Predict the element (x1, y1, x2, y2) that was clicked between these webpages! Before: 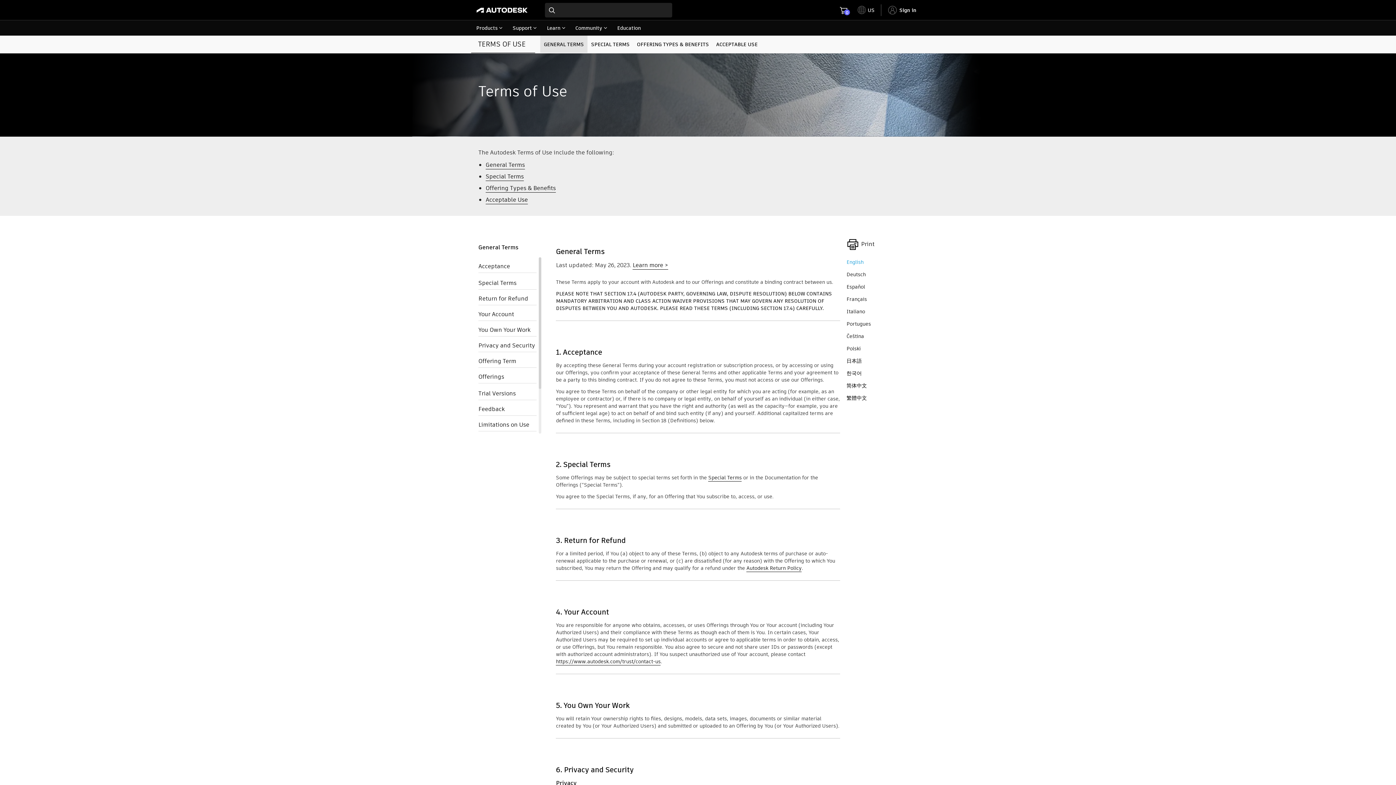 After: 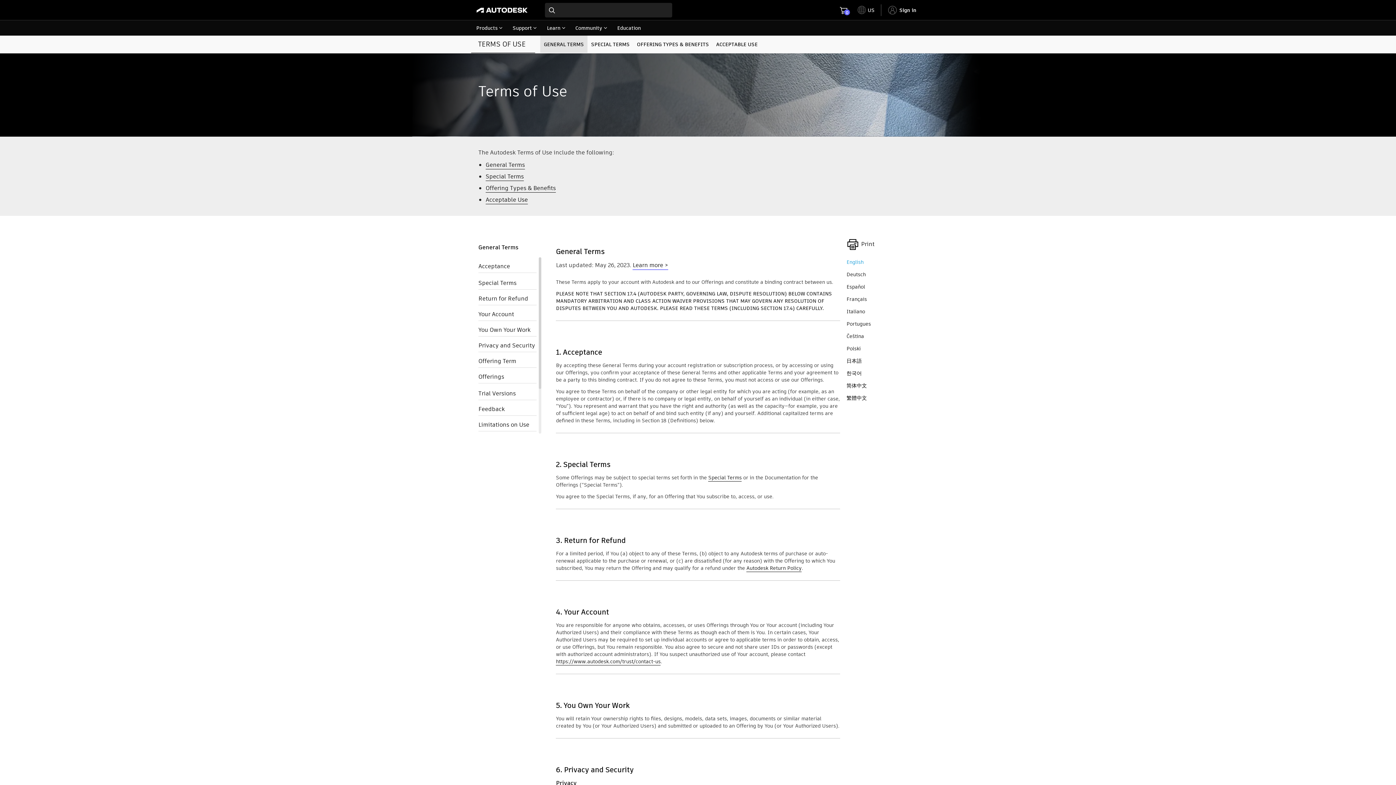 Action: label: Learn more > bbox: (632, 261, 668, 269)